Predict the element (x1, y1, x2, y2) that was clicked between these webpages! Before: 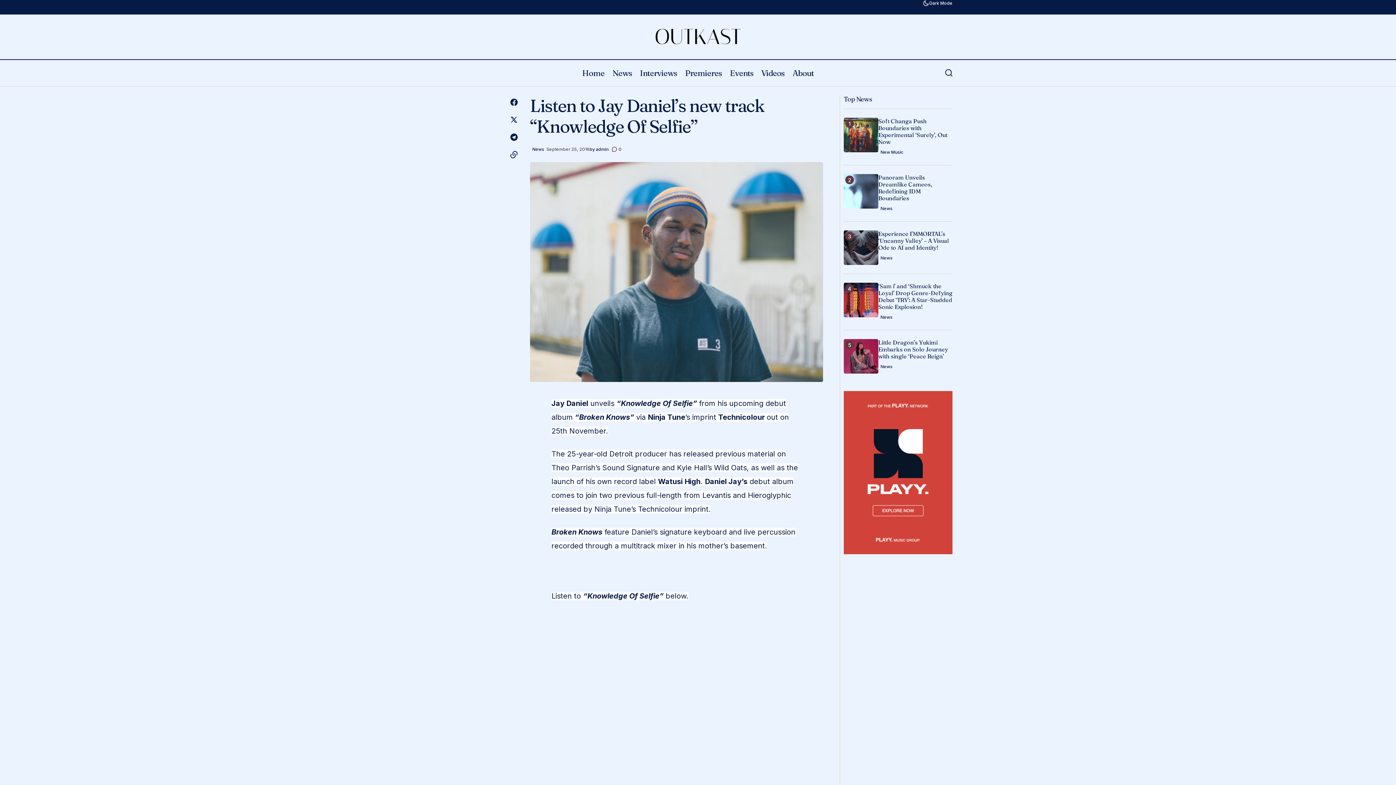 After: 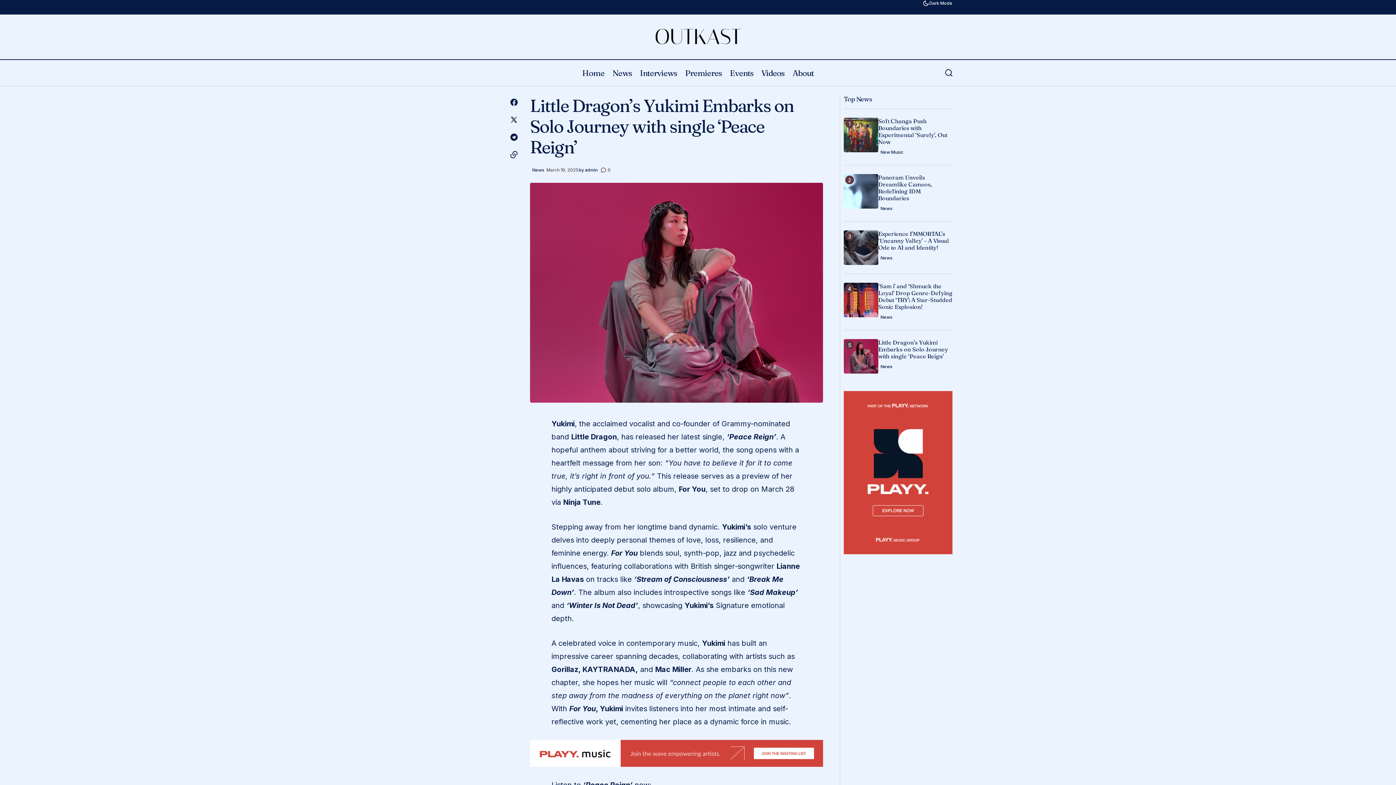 Action: bbox: (878, 339, 952, 360) label: Little Dragon’s Yukimi Embarks on Solo Journey with single ‘Peace Reign’